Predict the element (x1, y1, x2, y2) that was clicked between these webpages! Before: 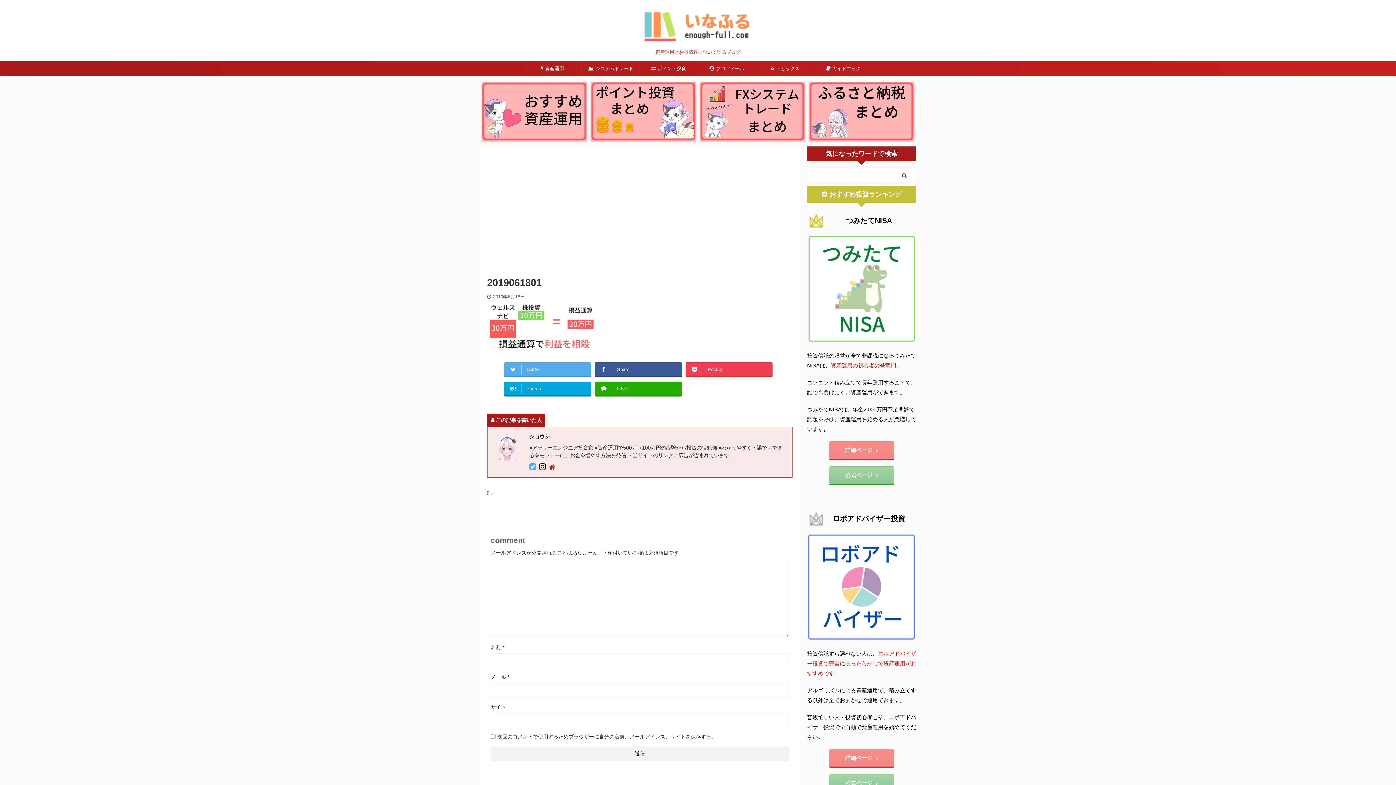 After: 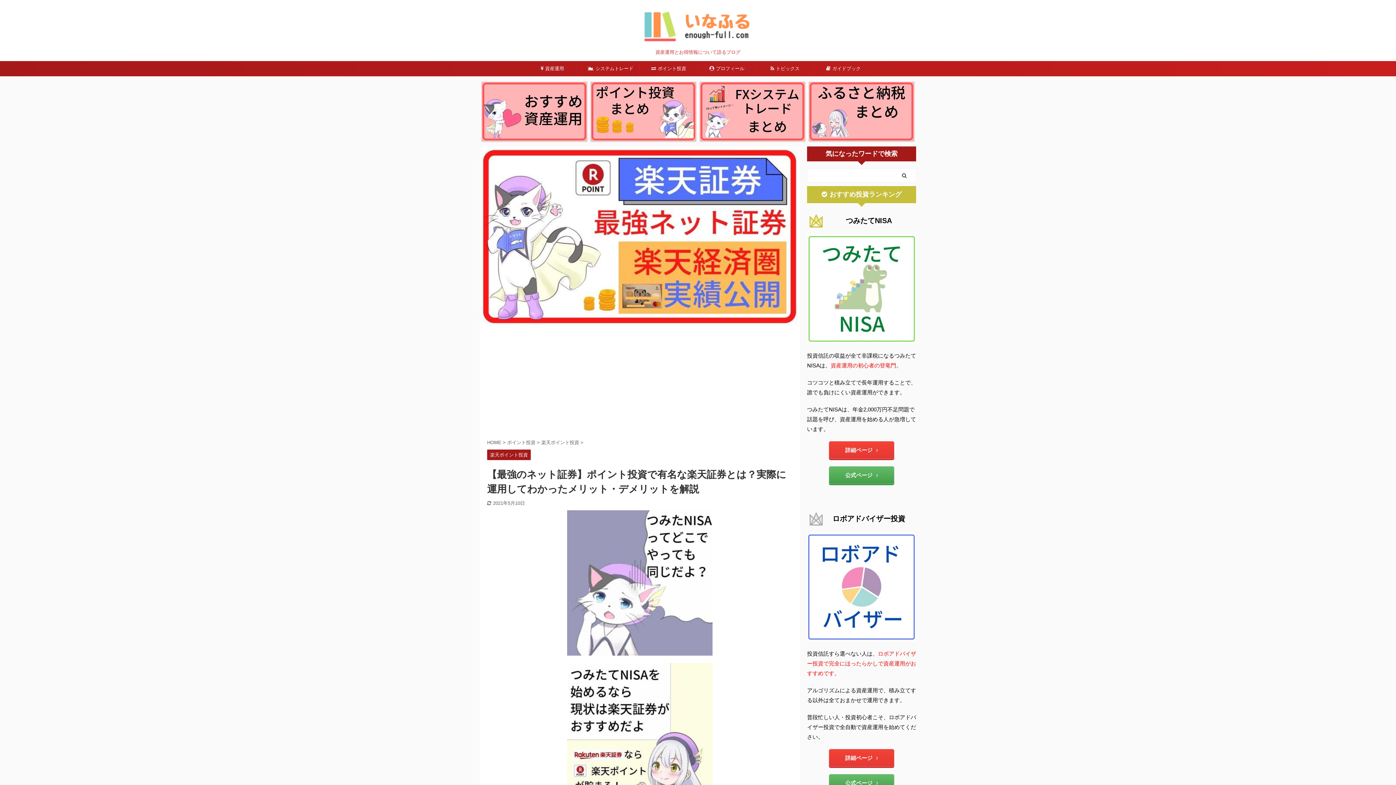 Action: bbox: (590, 81, 696, 141)